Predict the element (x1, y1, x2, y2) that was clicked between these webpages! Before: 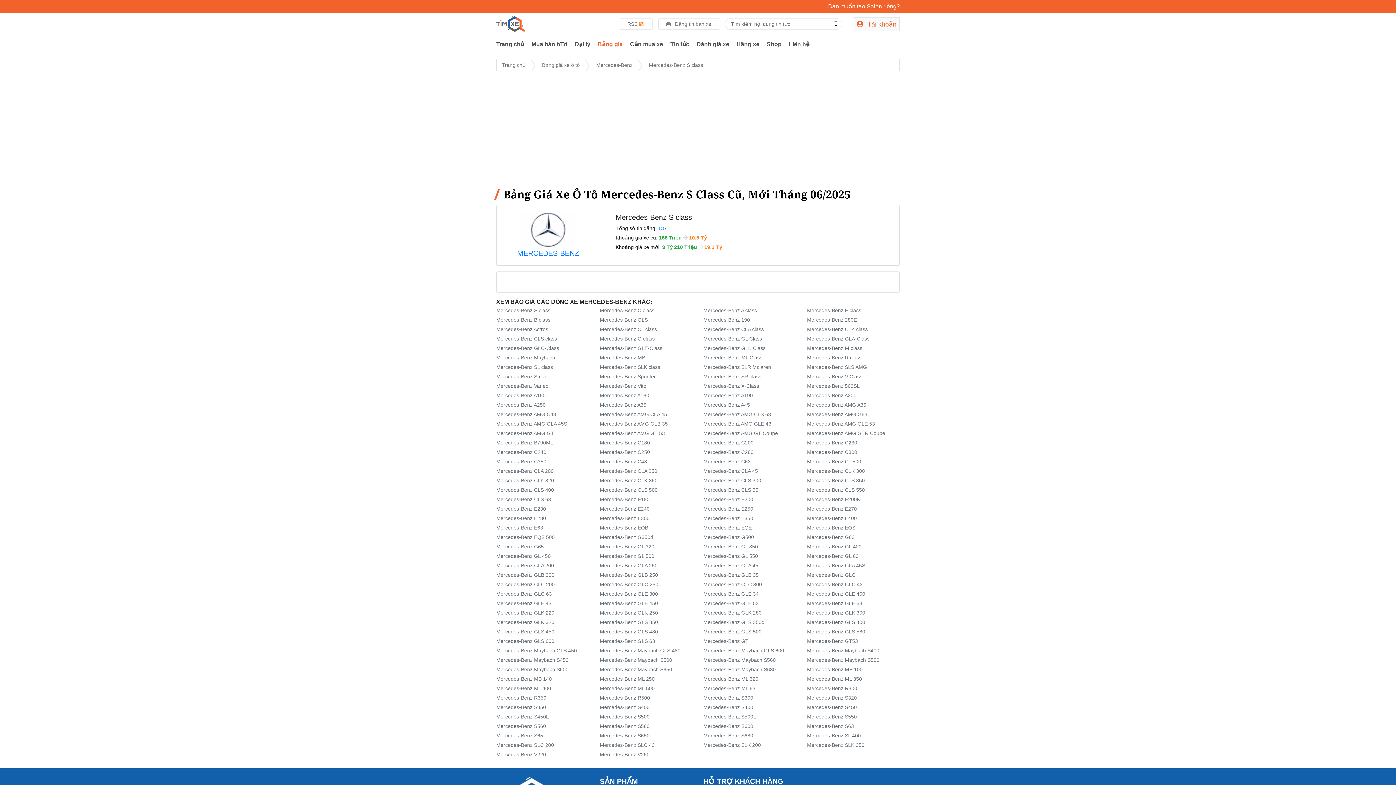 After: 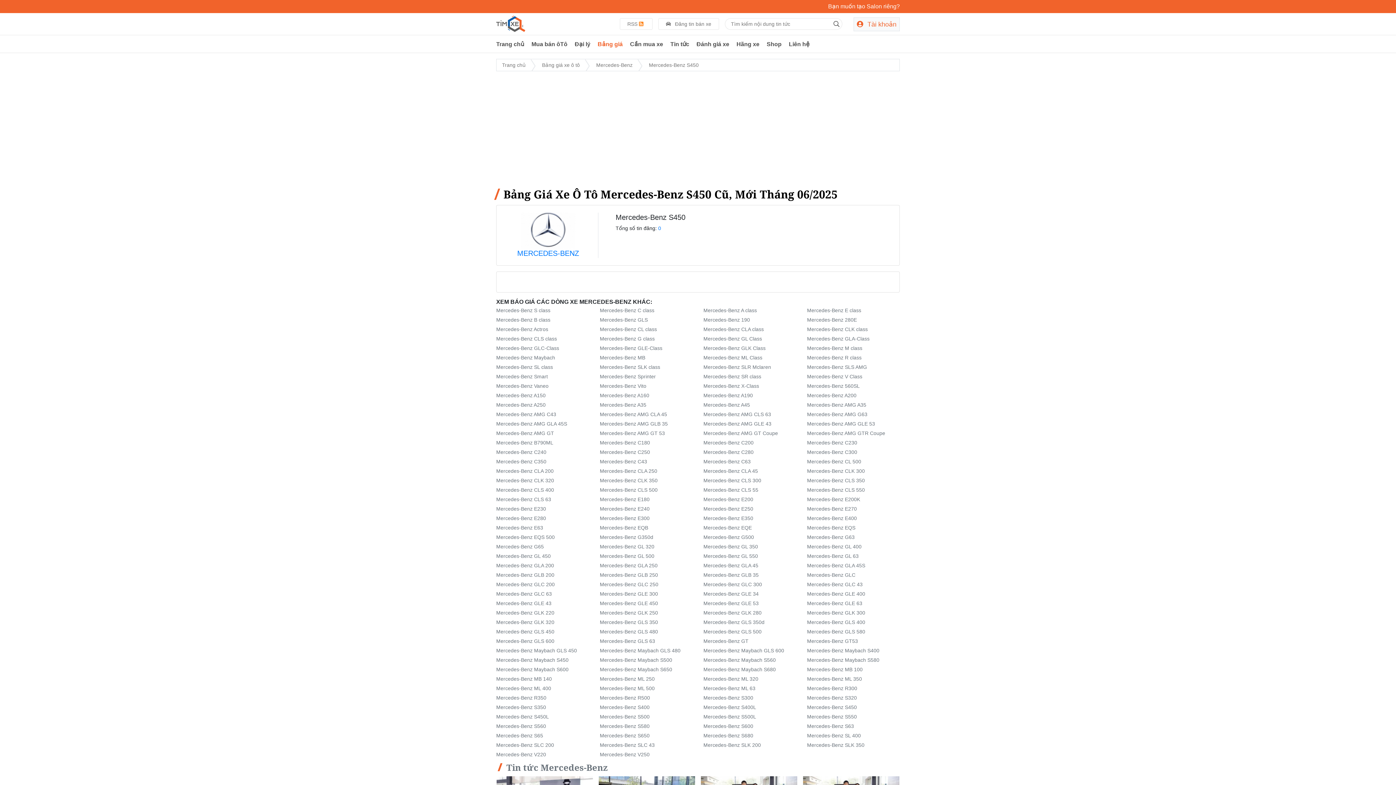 Action: bbox: (807, 704, 857, 710) label: Mercedes-Benz S450